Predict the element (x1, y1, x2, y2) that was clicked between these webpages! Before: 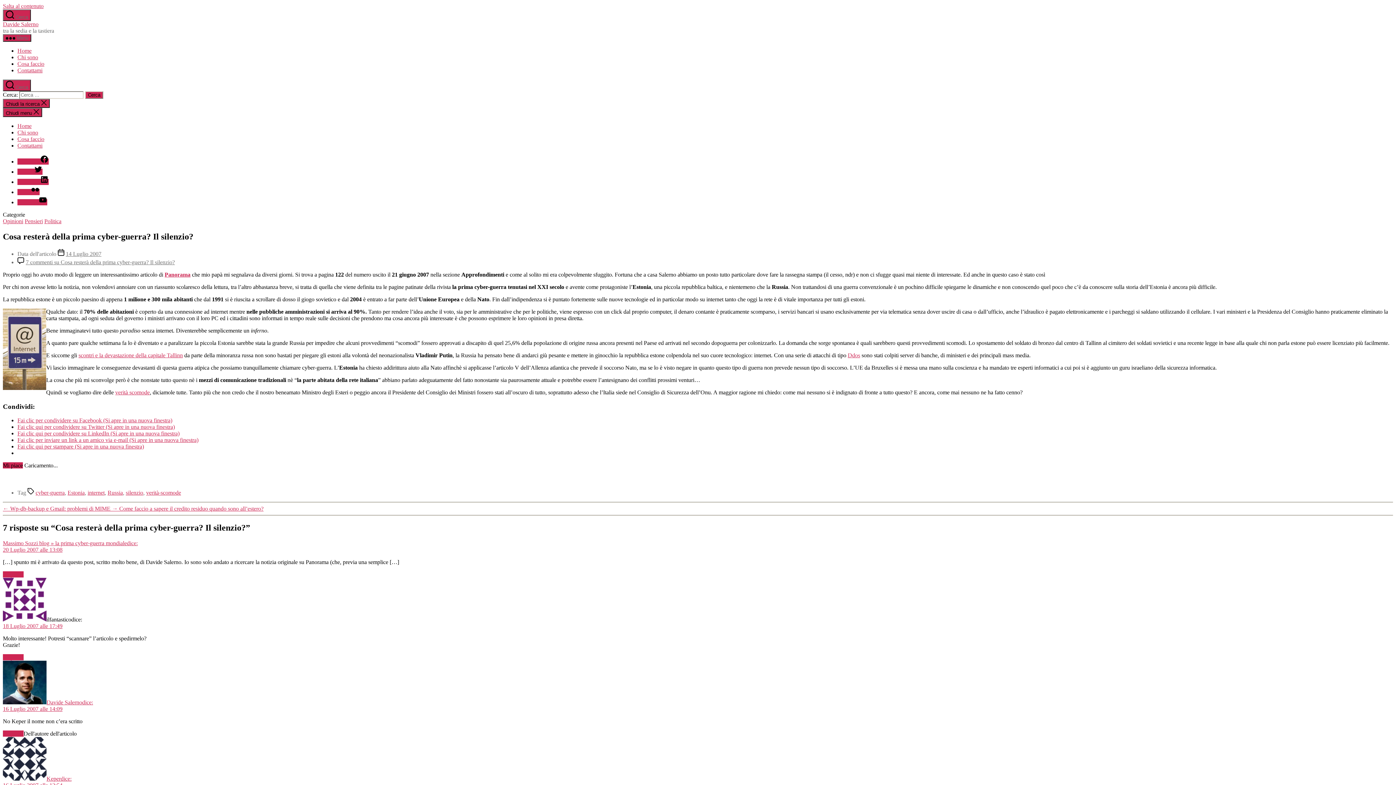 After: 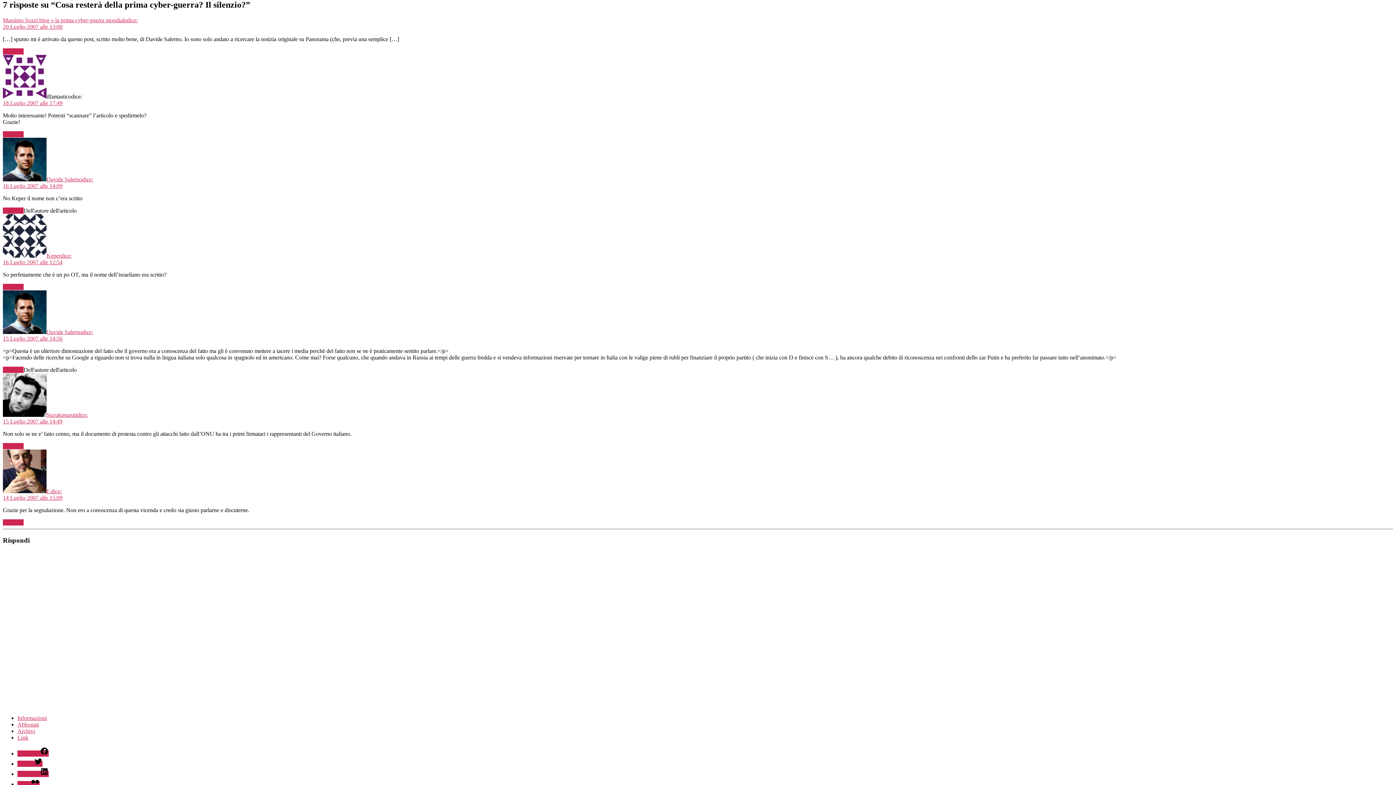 Action: label: 7 commenti su Cosa resterà della prima cyber-guerra? Il silenzio? bbox: (25, 259, 174, 265)